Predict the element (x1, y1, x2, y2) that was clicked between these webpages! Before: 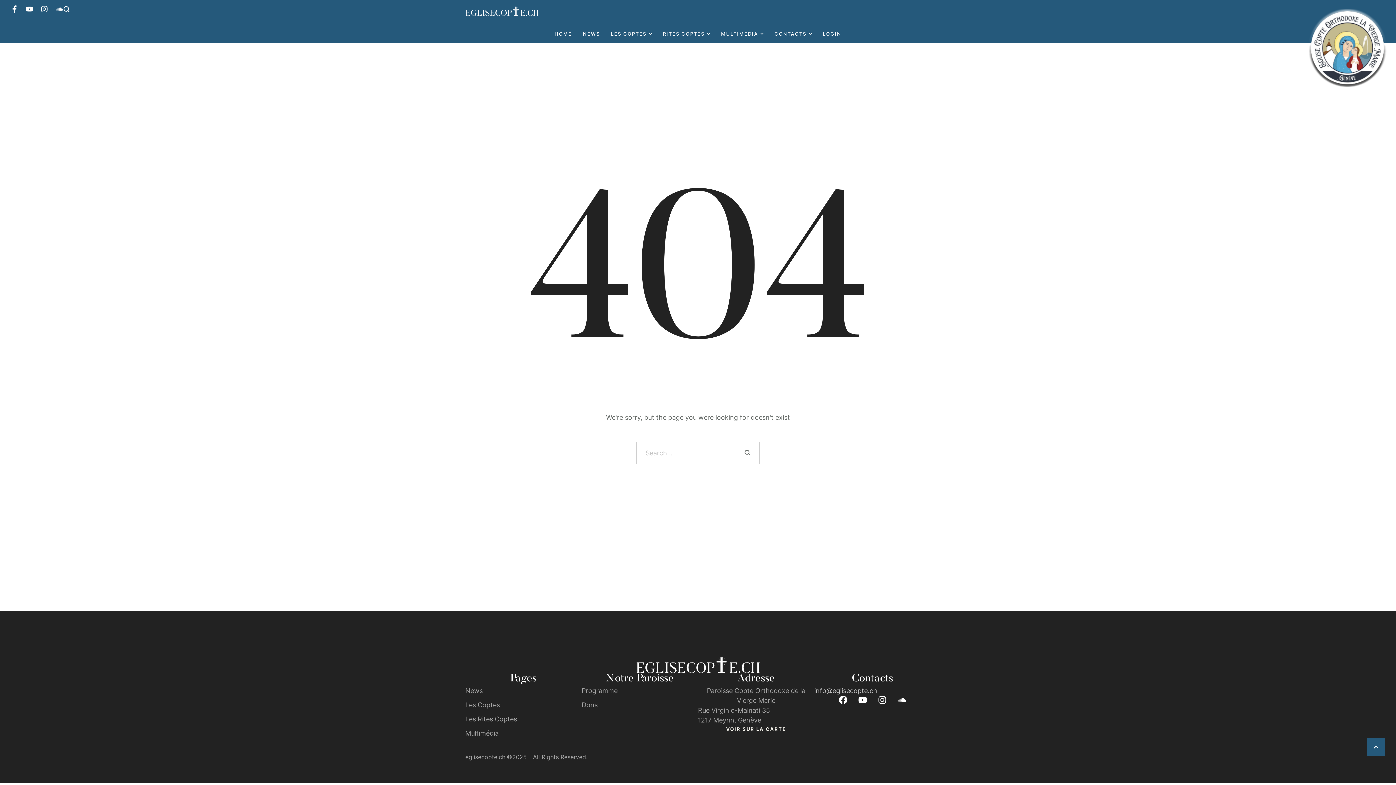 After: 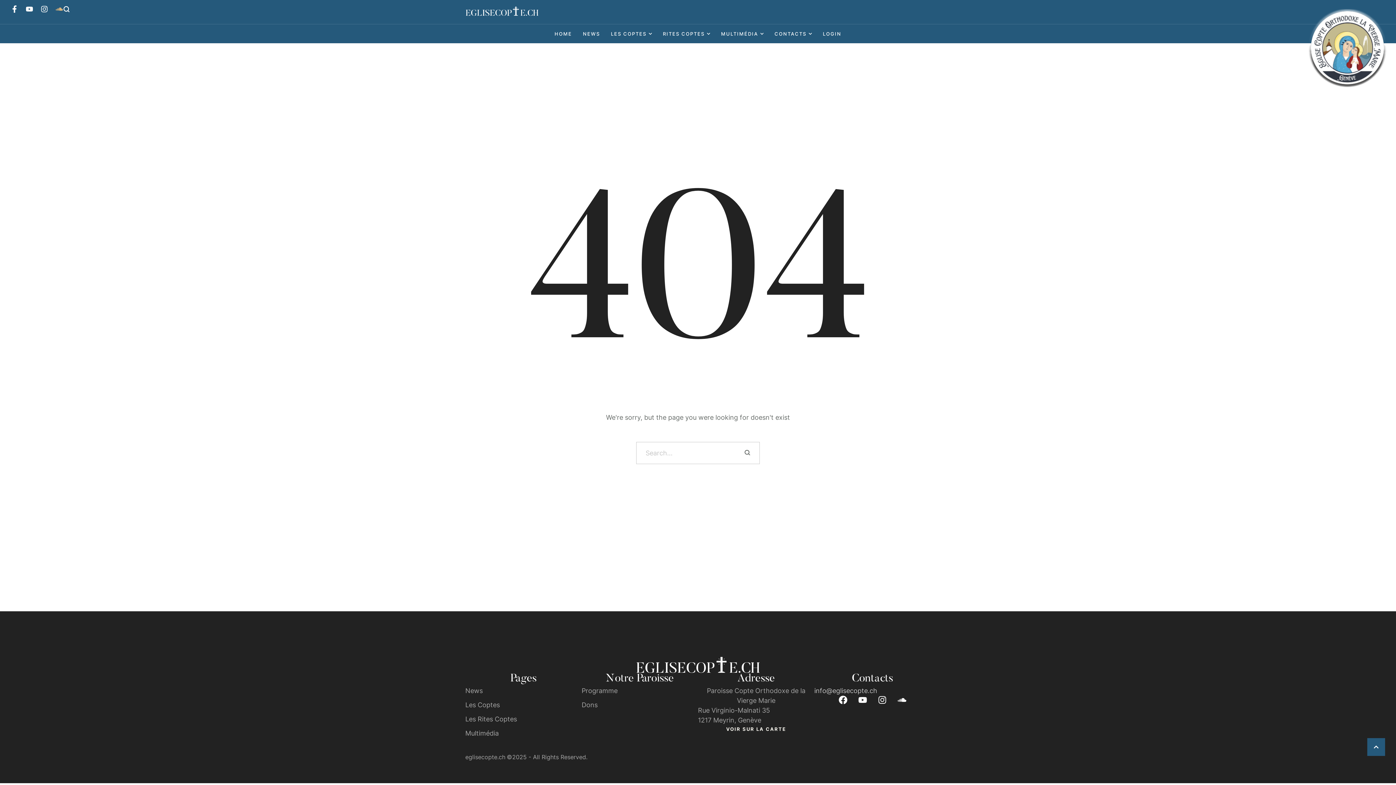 Action: label: Soundcloud bbox: (55, 5, 62, 12)